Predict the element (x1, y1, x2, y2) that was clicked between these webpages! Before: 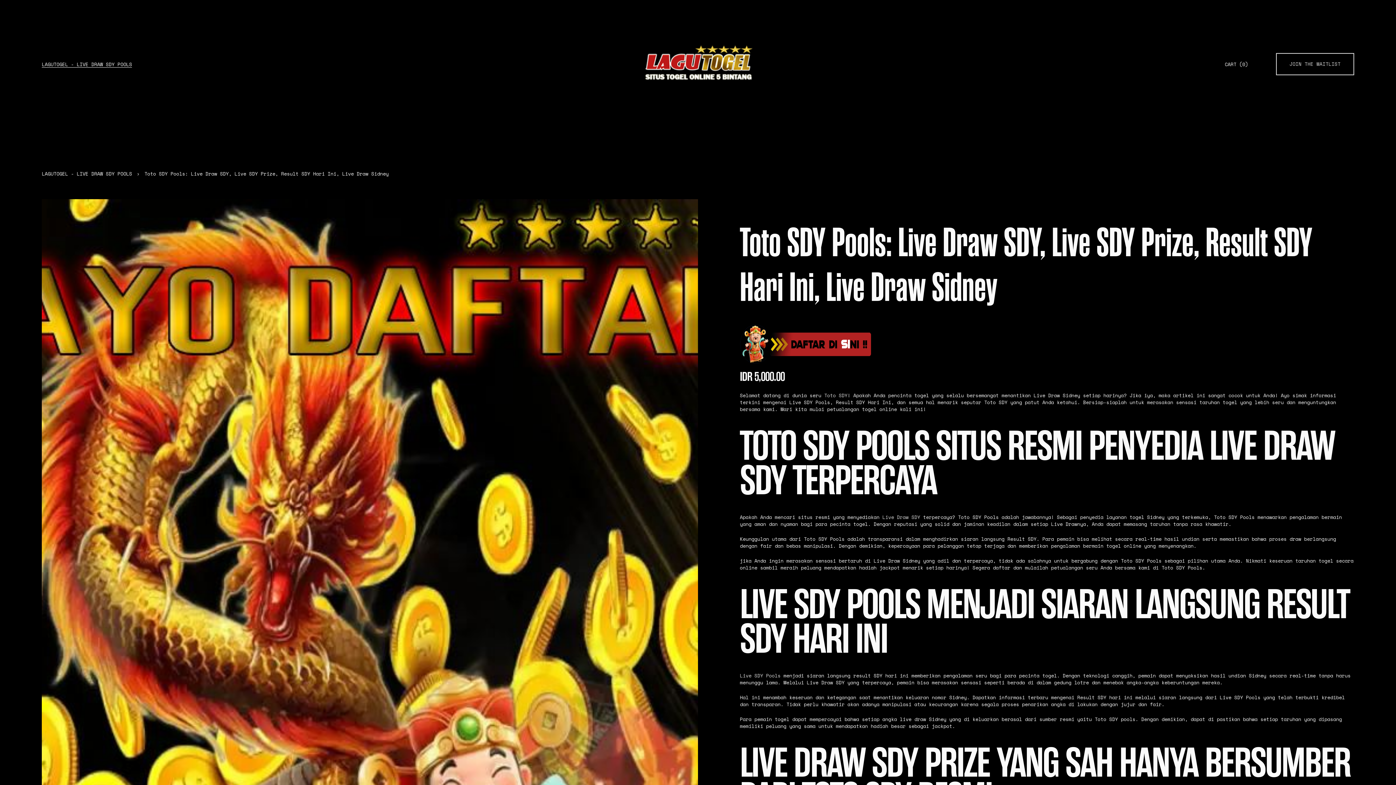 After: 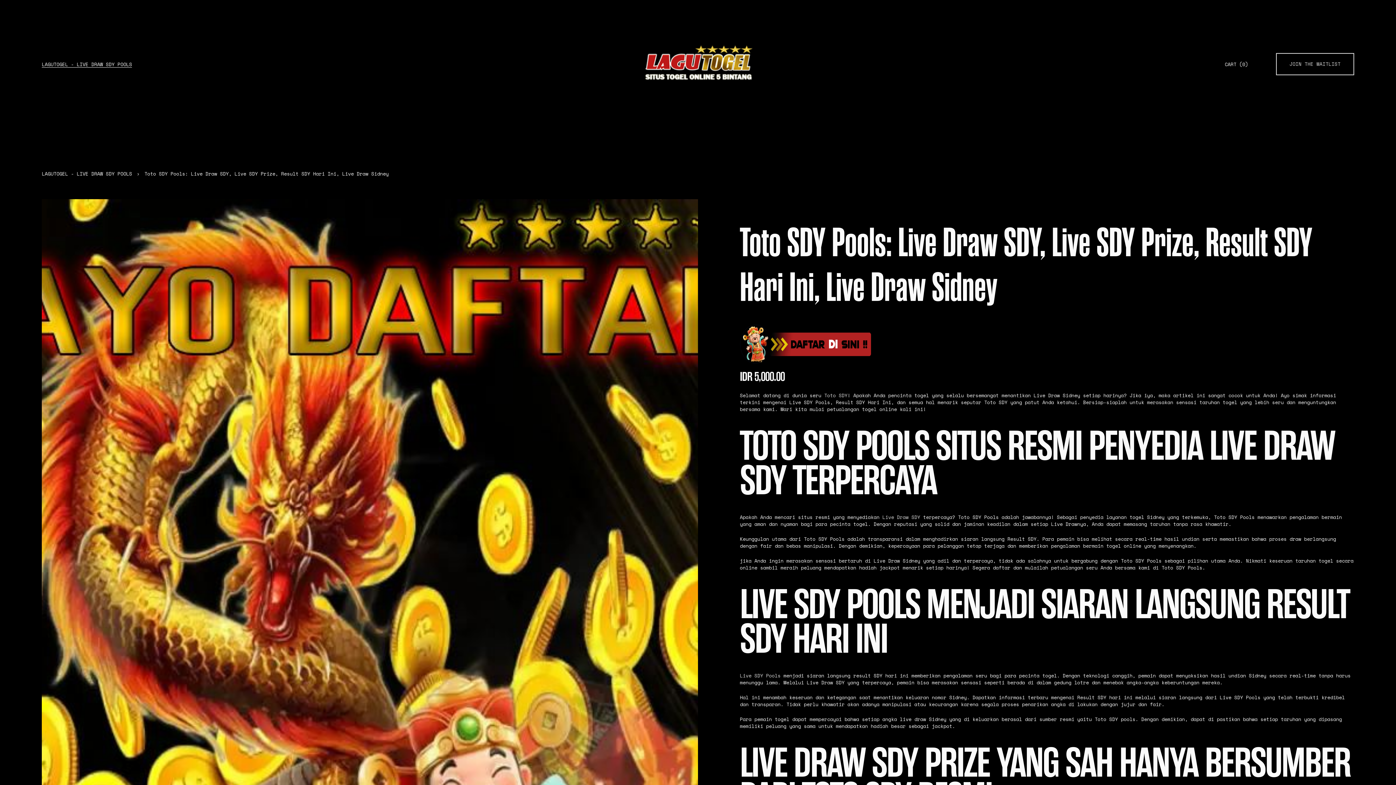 Action: bbox: (41, 60, 132, 67) label: LAGUTOGEL - LIVE DRAW SDY POOLS